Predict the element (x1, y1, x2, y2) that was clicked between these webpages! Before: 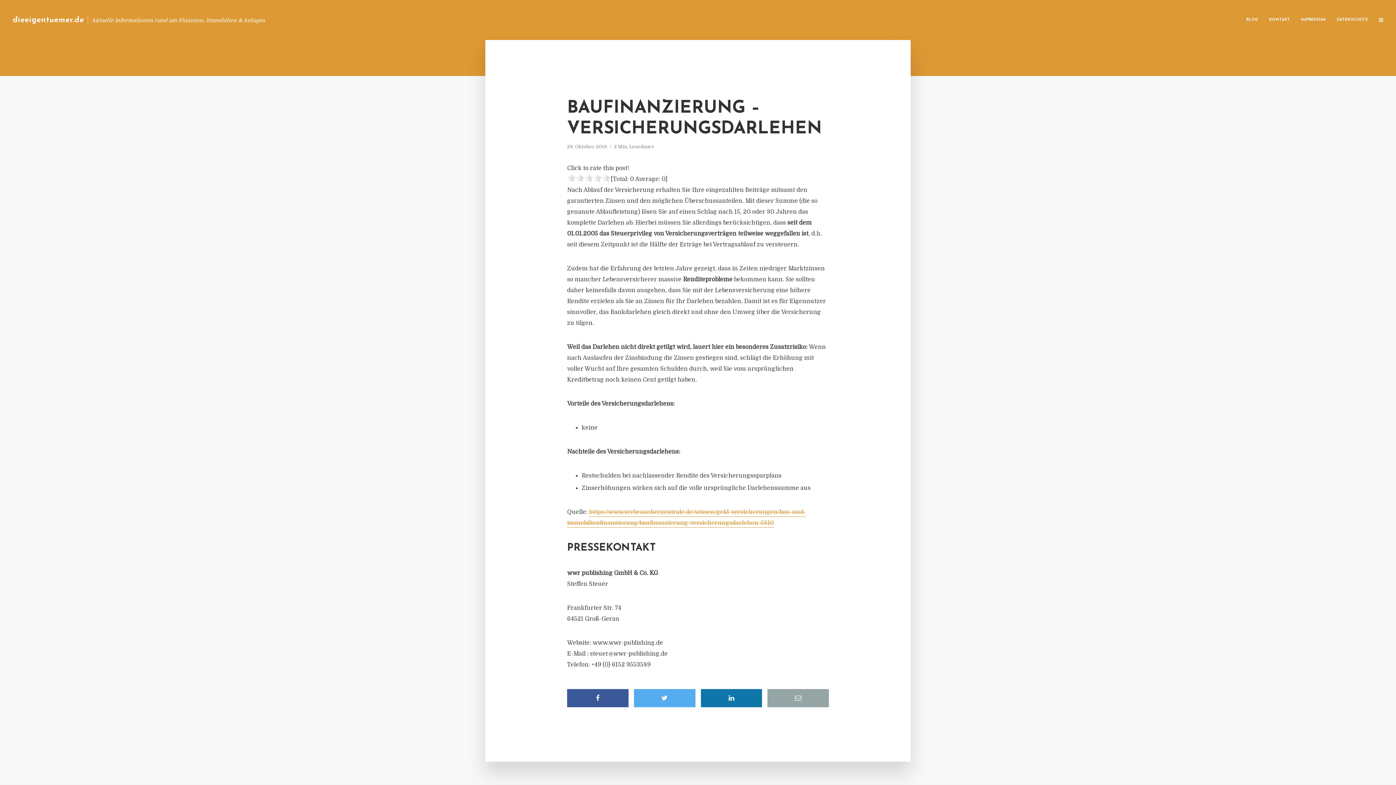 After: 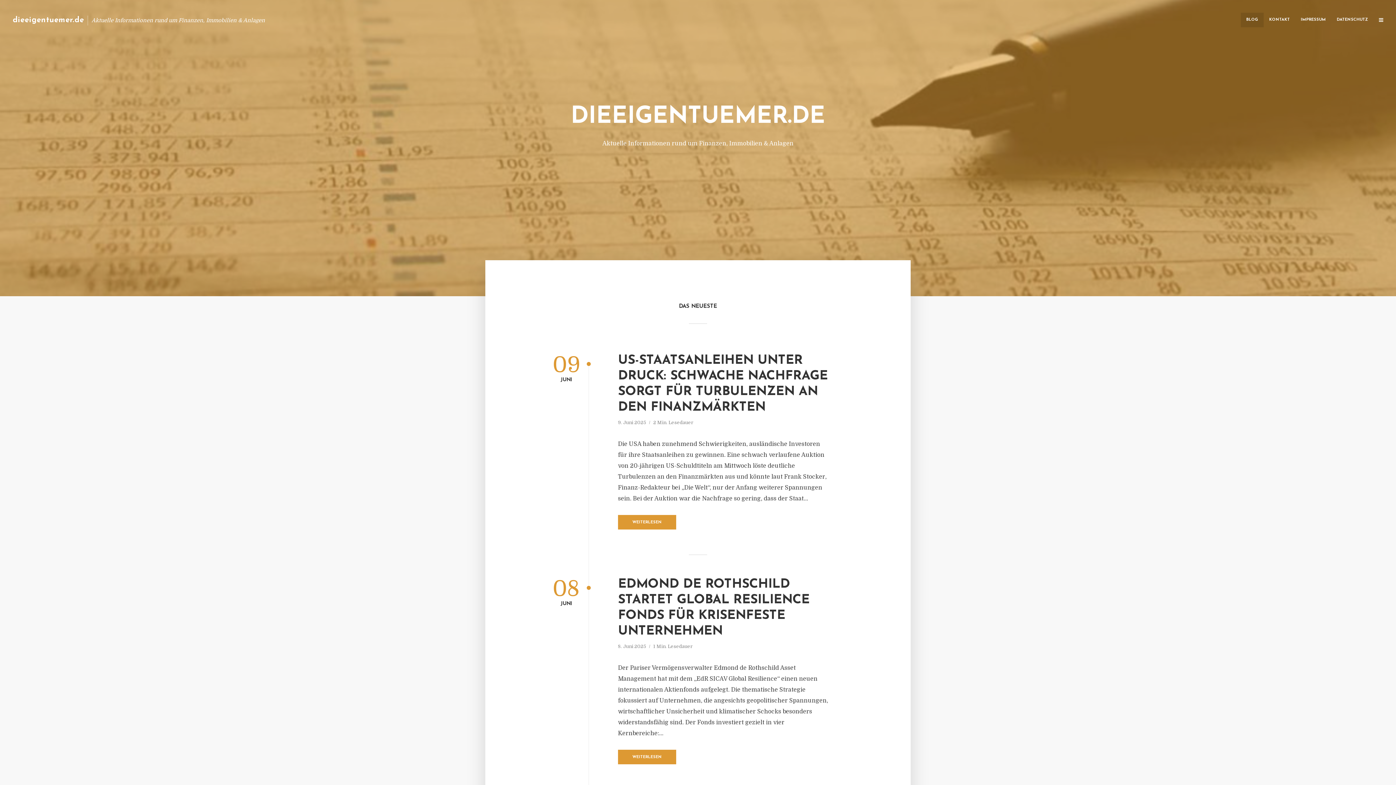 Action: label: BLOG bbox: (1241, 12, 1264, 27)